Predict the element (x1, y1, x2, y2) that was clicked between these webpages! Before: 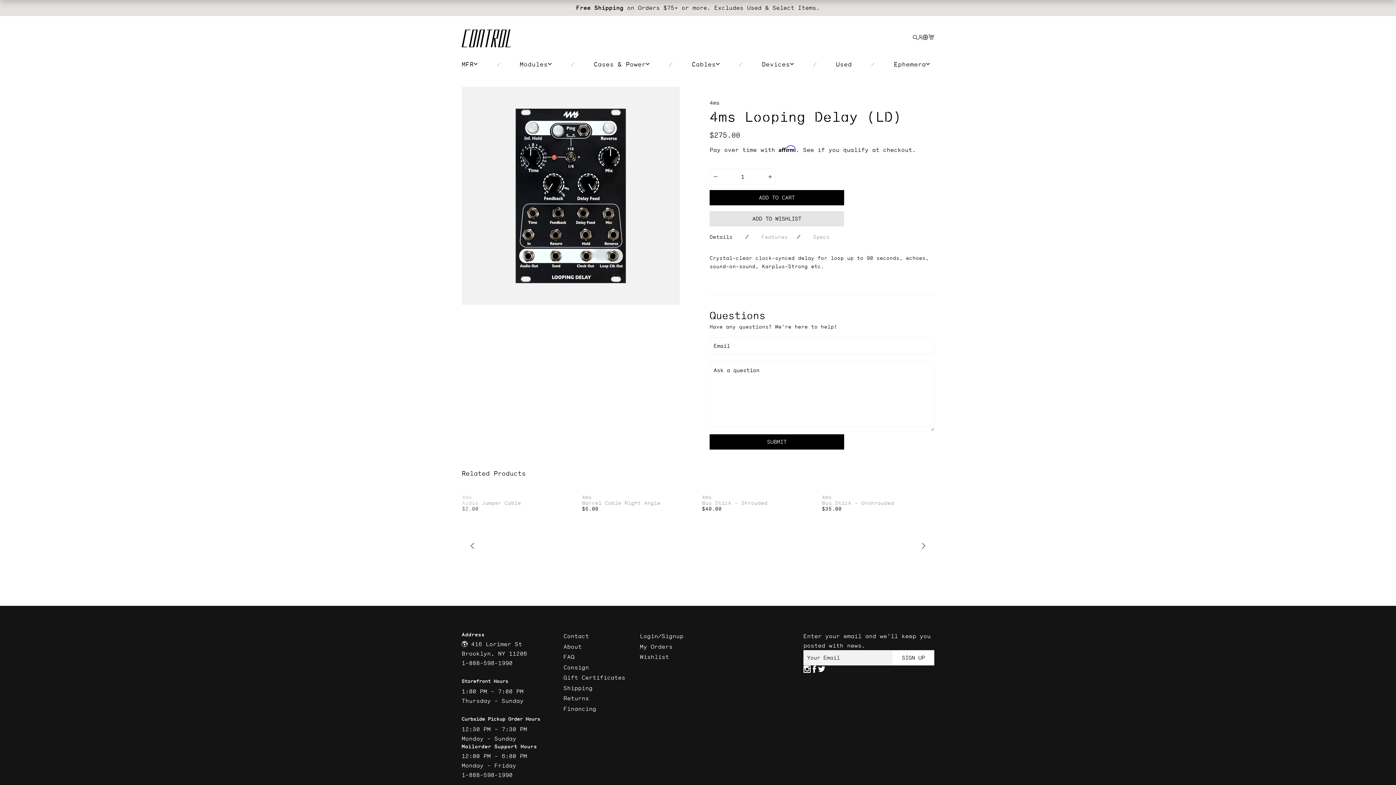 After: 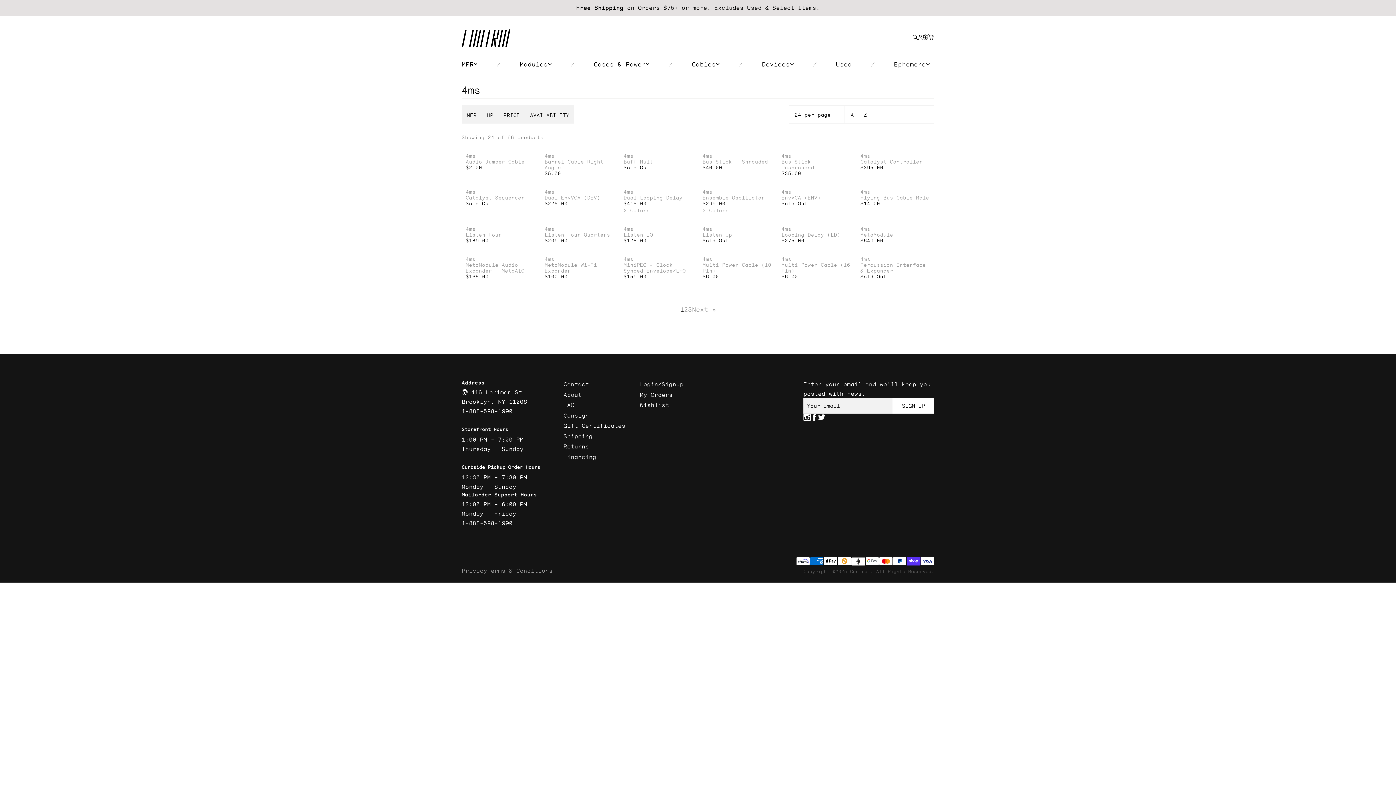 Action: label: 4ms bbox: (702, 494, 814, 500)